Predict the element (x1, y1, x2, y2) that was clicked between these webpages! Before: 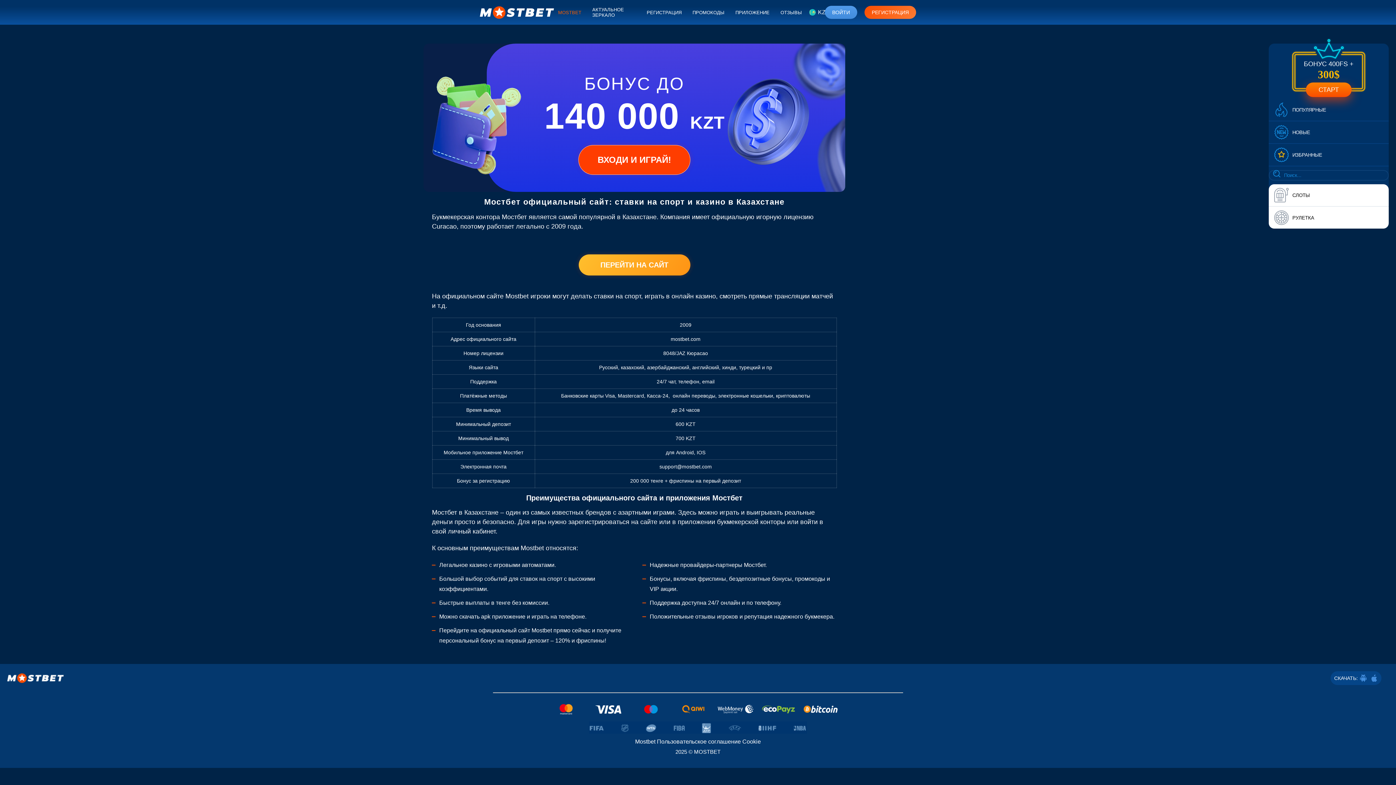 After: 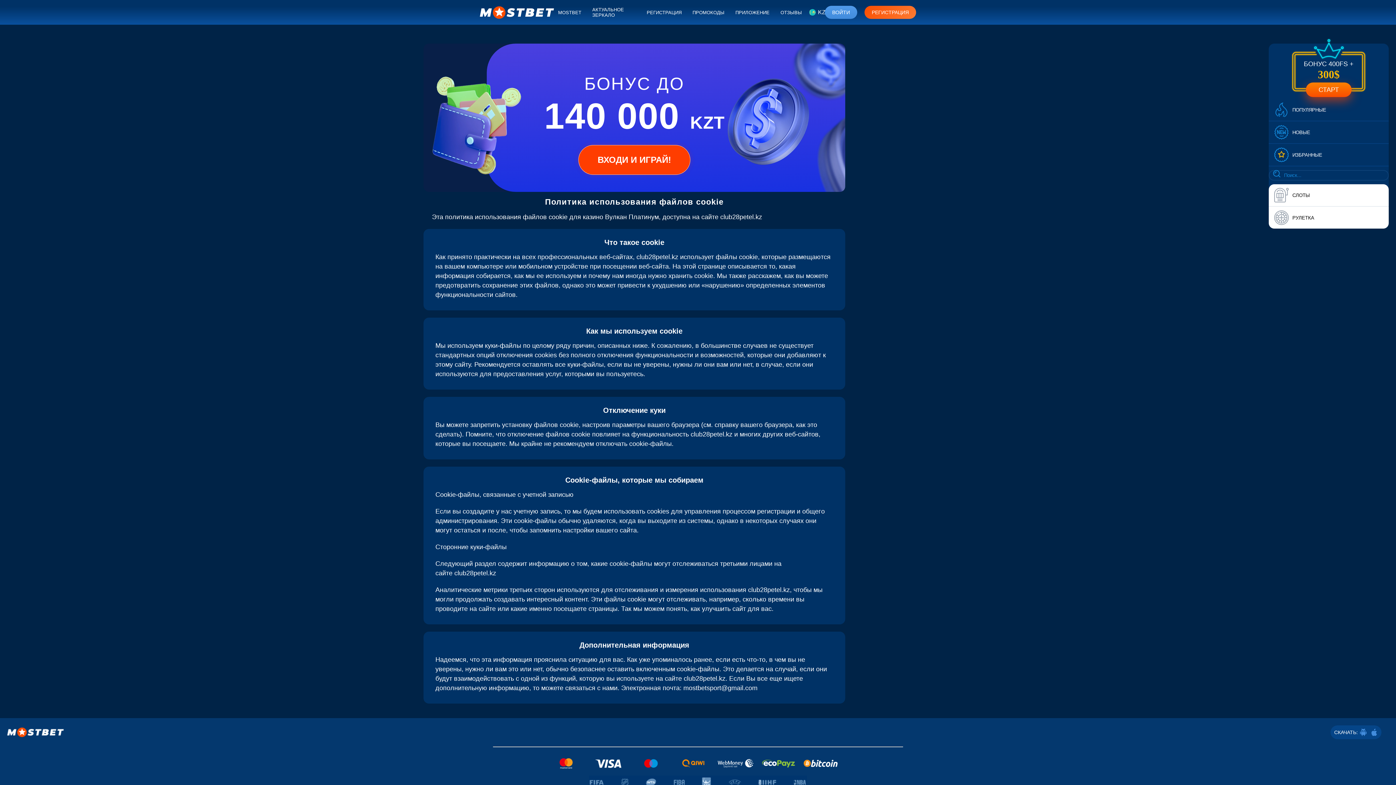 Action: label: Cookie bbox: (742, 738, 761, 745)